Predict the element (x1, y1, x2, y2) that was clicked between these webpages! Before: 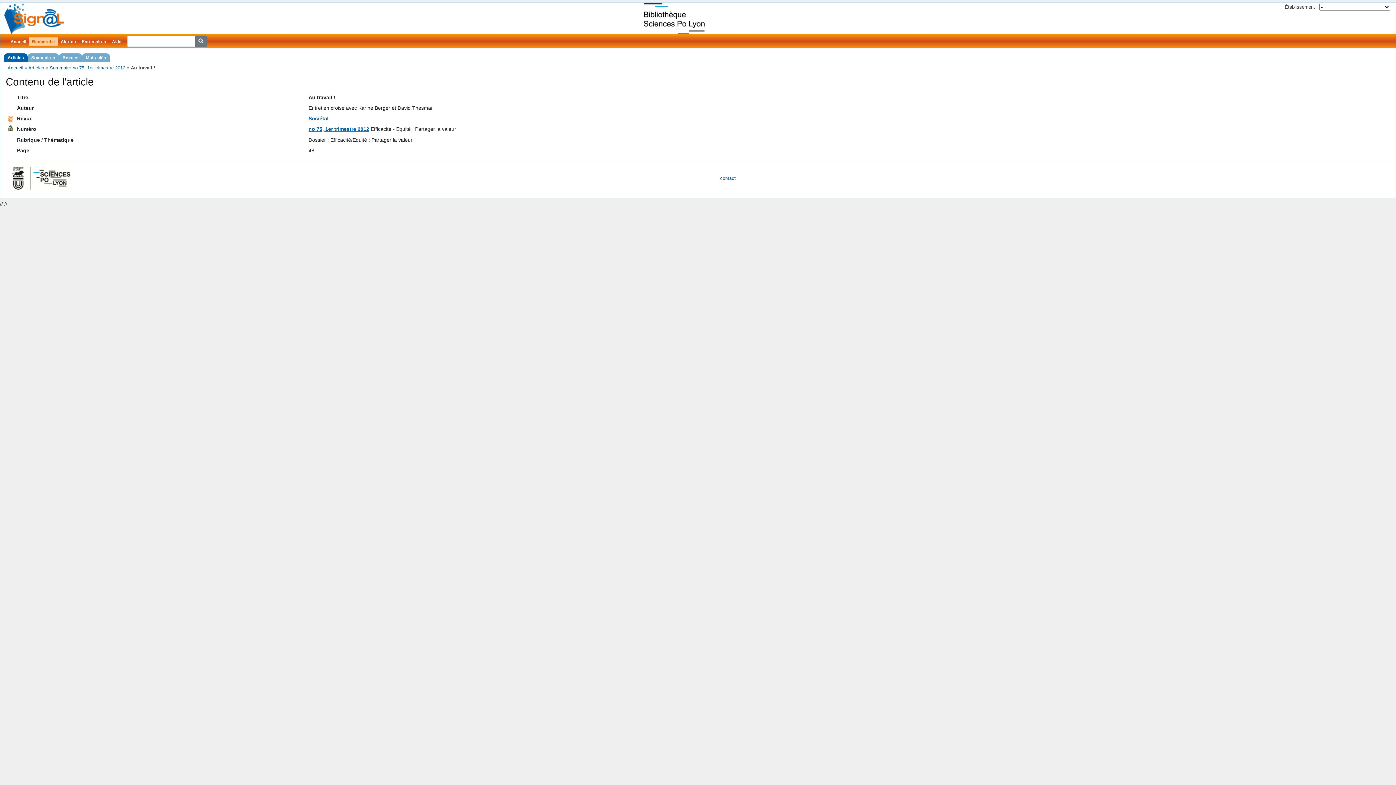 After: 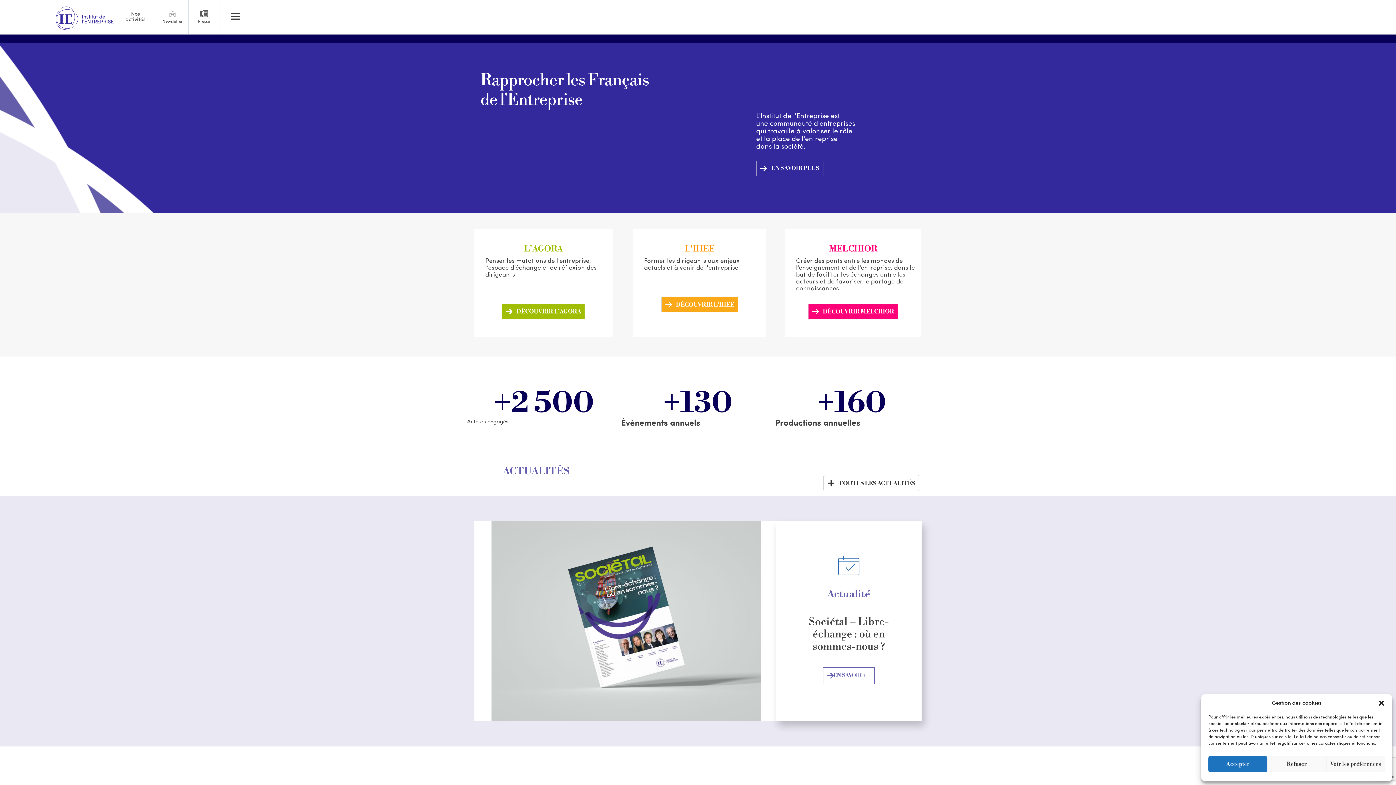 Action: bbox: (7, 126, 13, 132)